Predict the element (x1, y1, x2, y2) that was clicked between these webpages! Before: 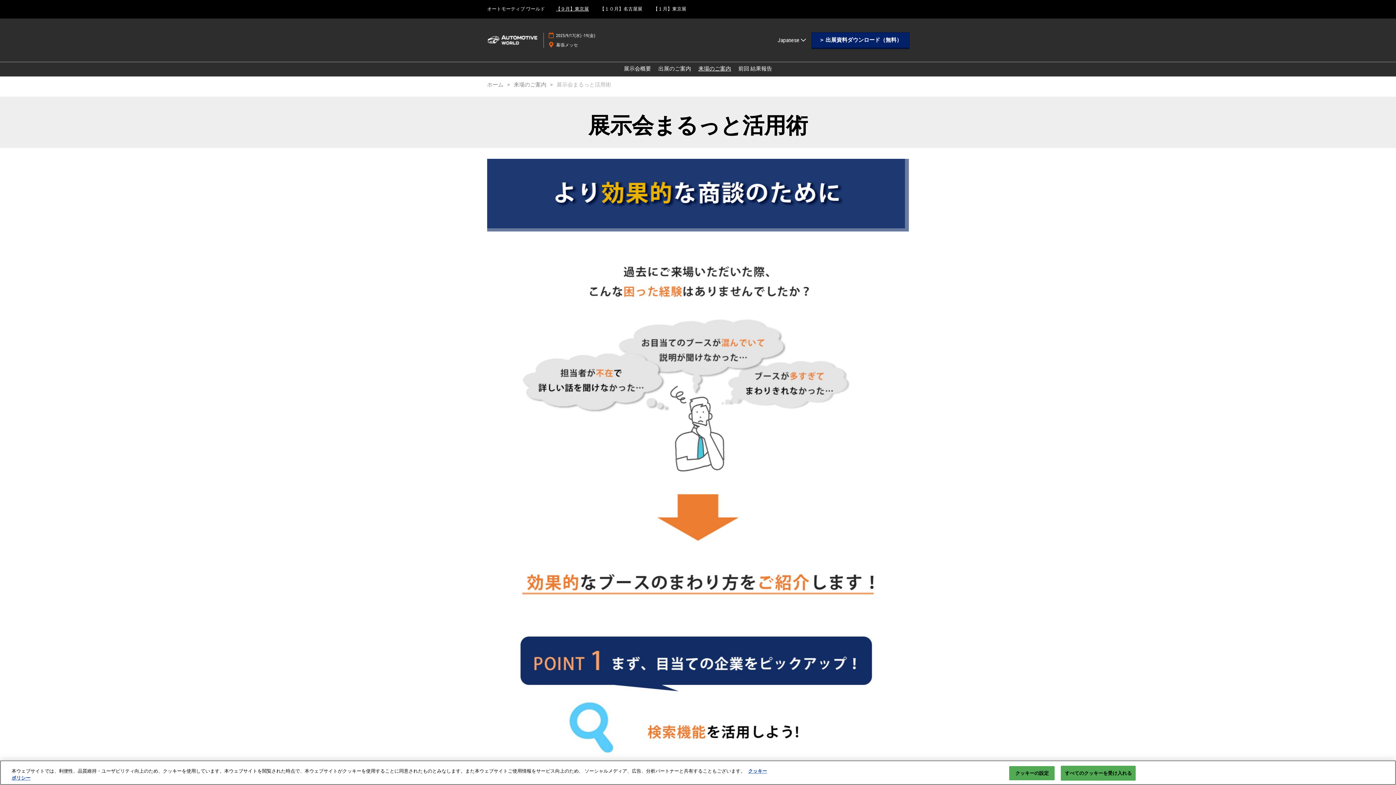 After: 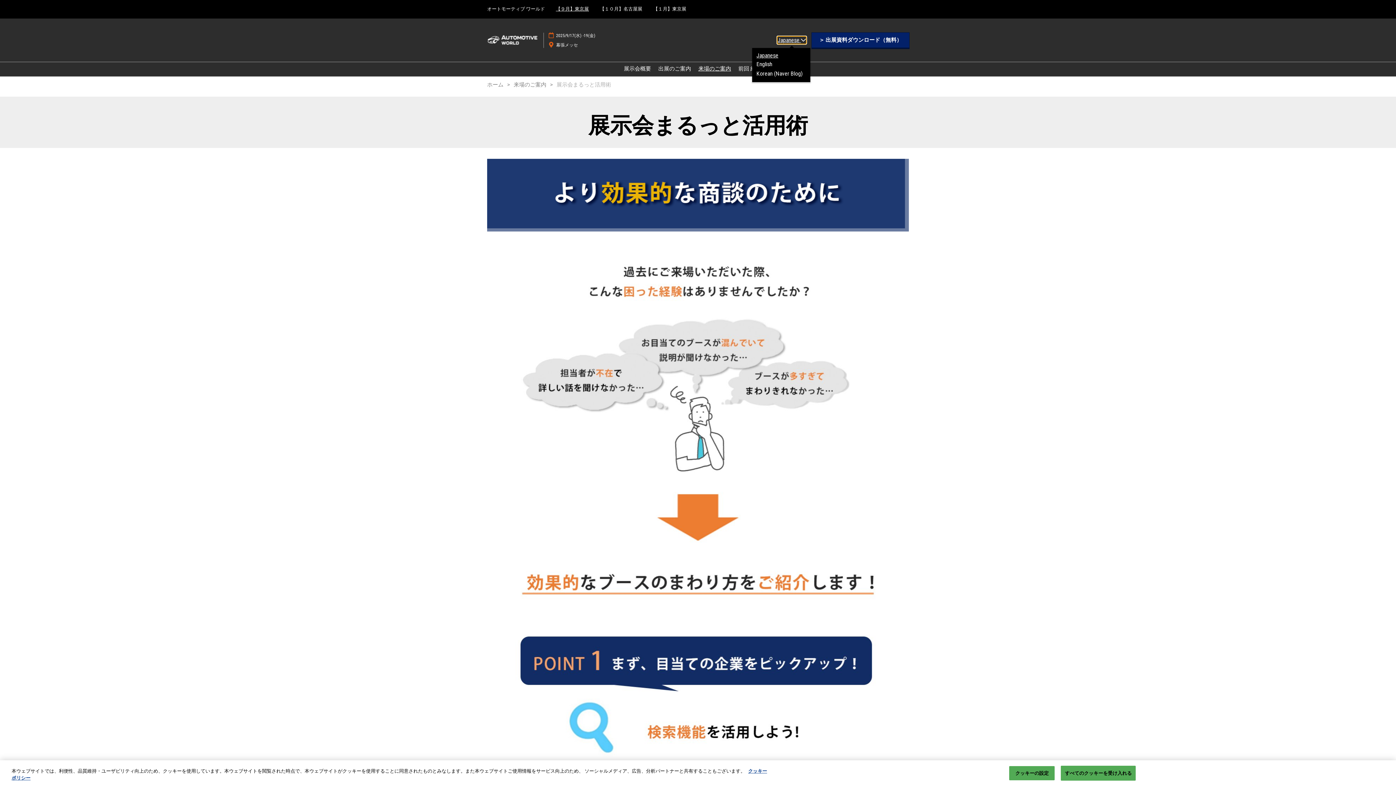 Action: label: Japanese  bbox: (777, 36, 806, 43)